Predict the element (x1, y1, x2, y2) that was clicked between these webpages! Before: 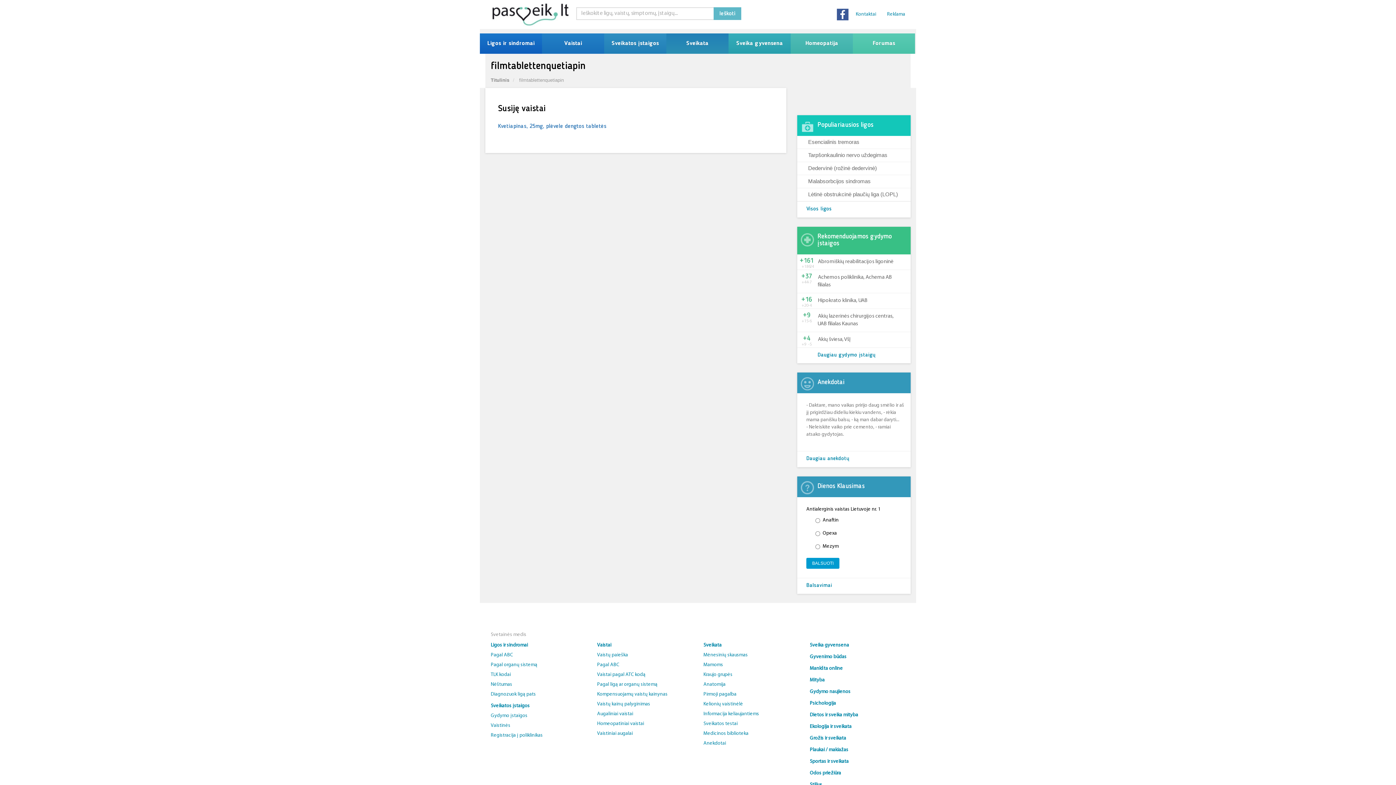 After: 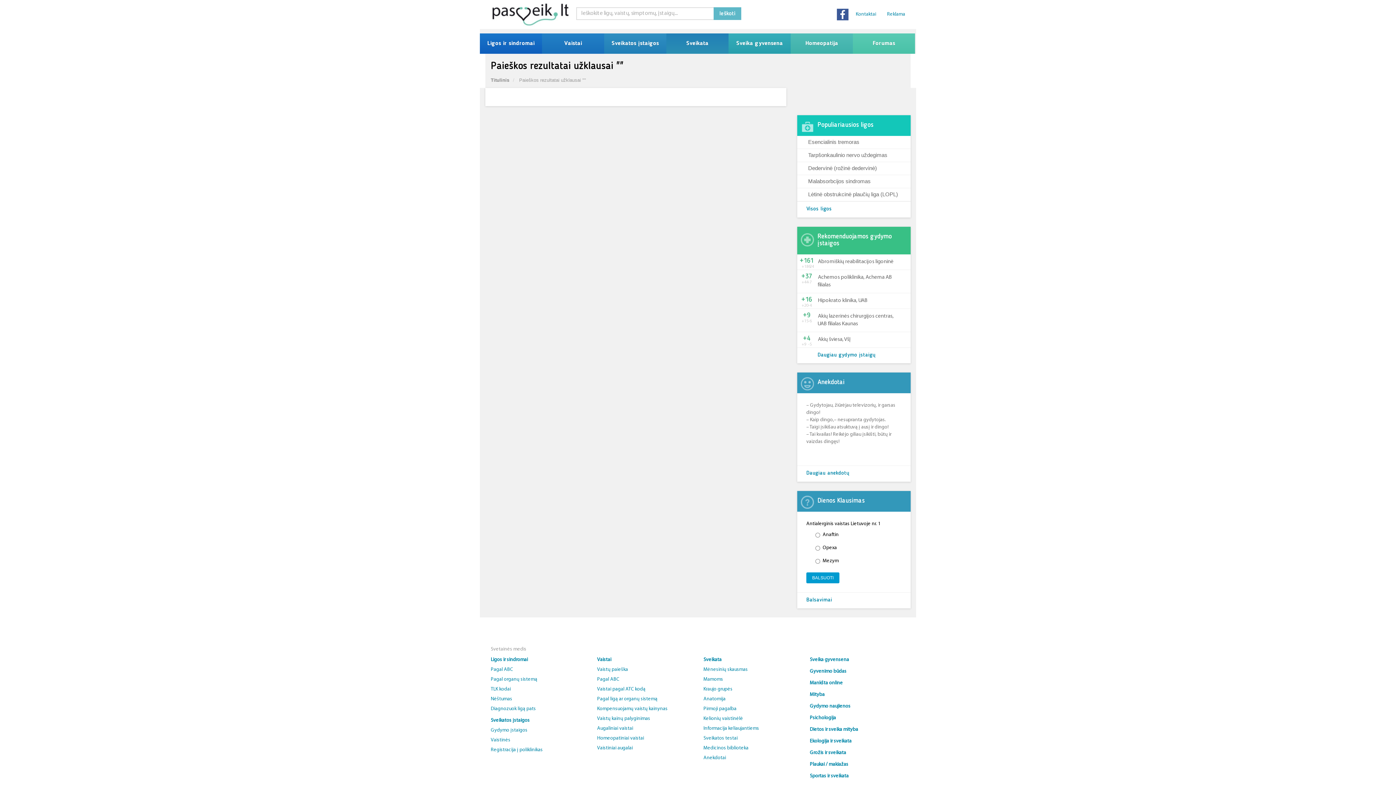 Action: label: Ieškoti bbox: (713, 7, 741, 20)